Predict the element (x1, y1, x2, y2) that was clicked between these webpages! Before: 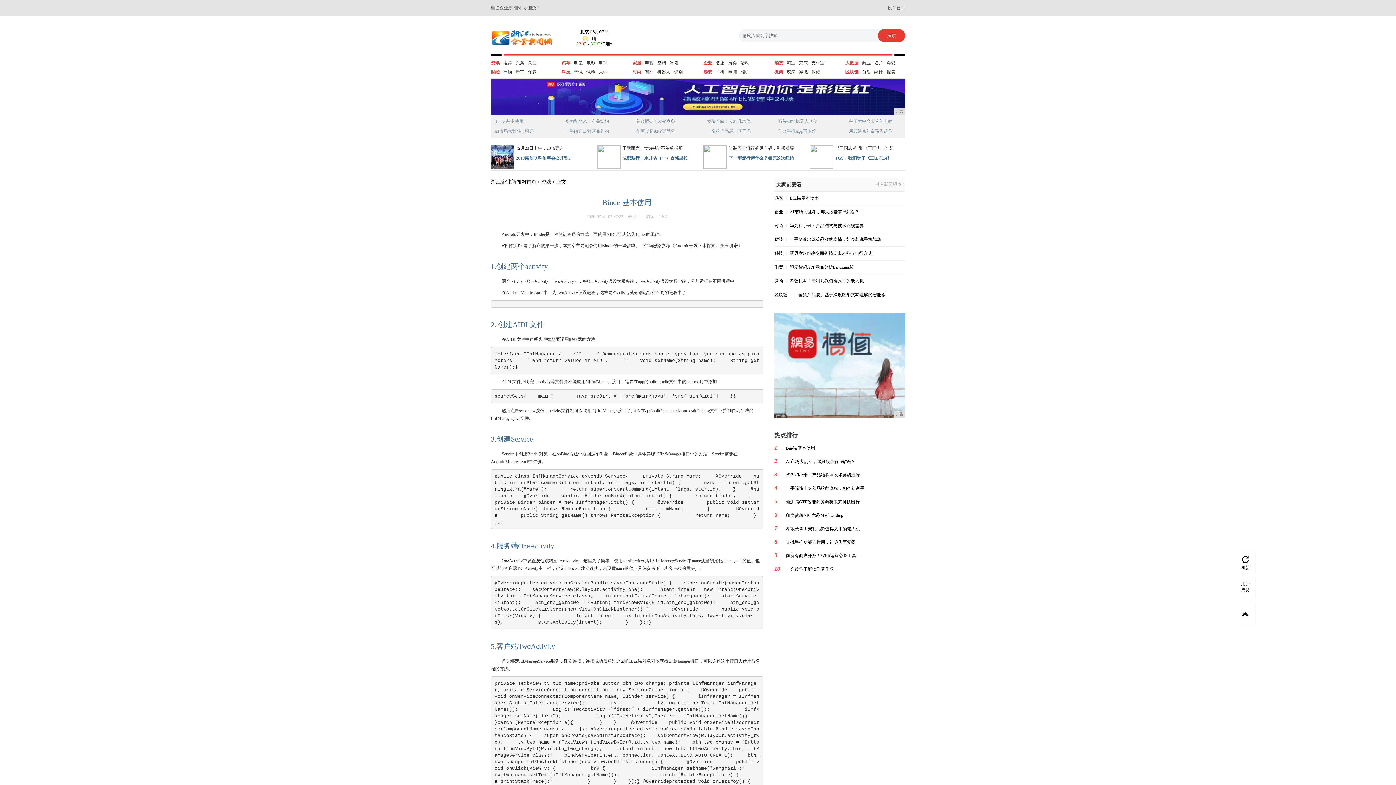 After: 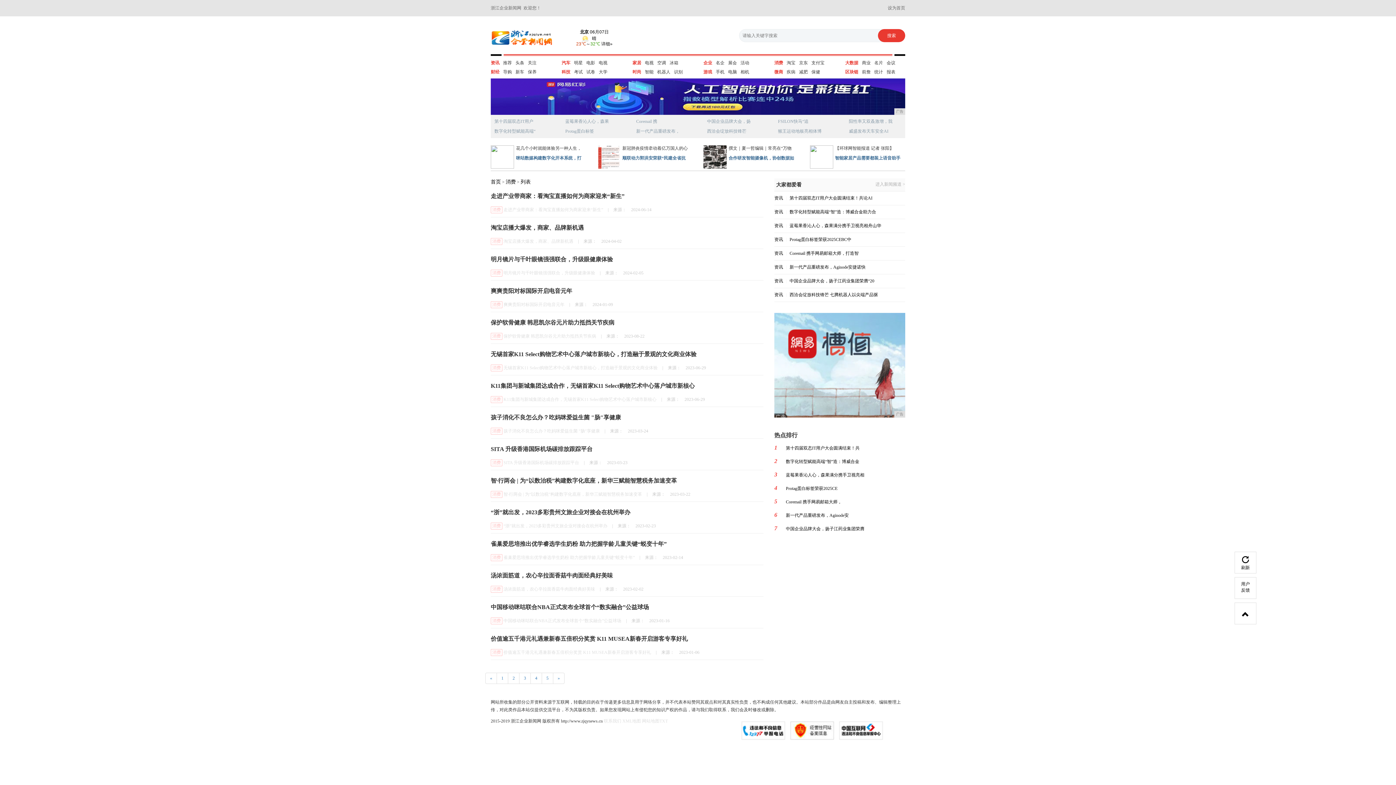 Action: label: 京东 bbox: (799, 60, 808, 66)